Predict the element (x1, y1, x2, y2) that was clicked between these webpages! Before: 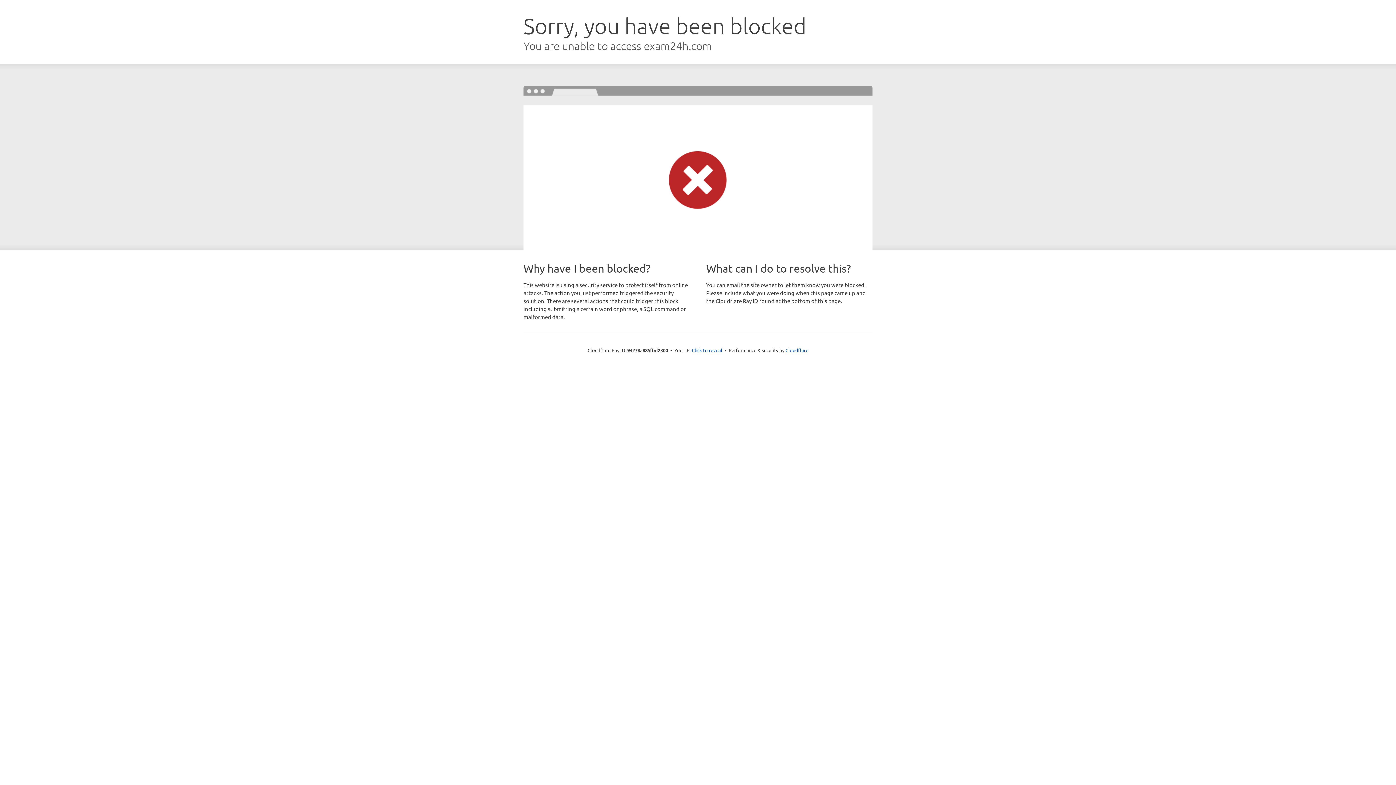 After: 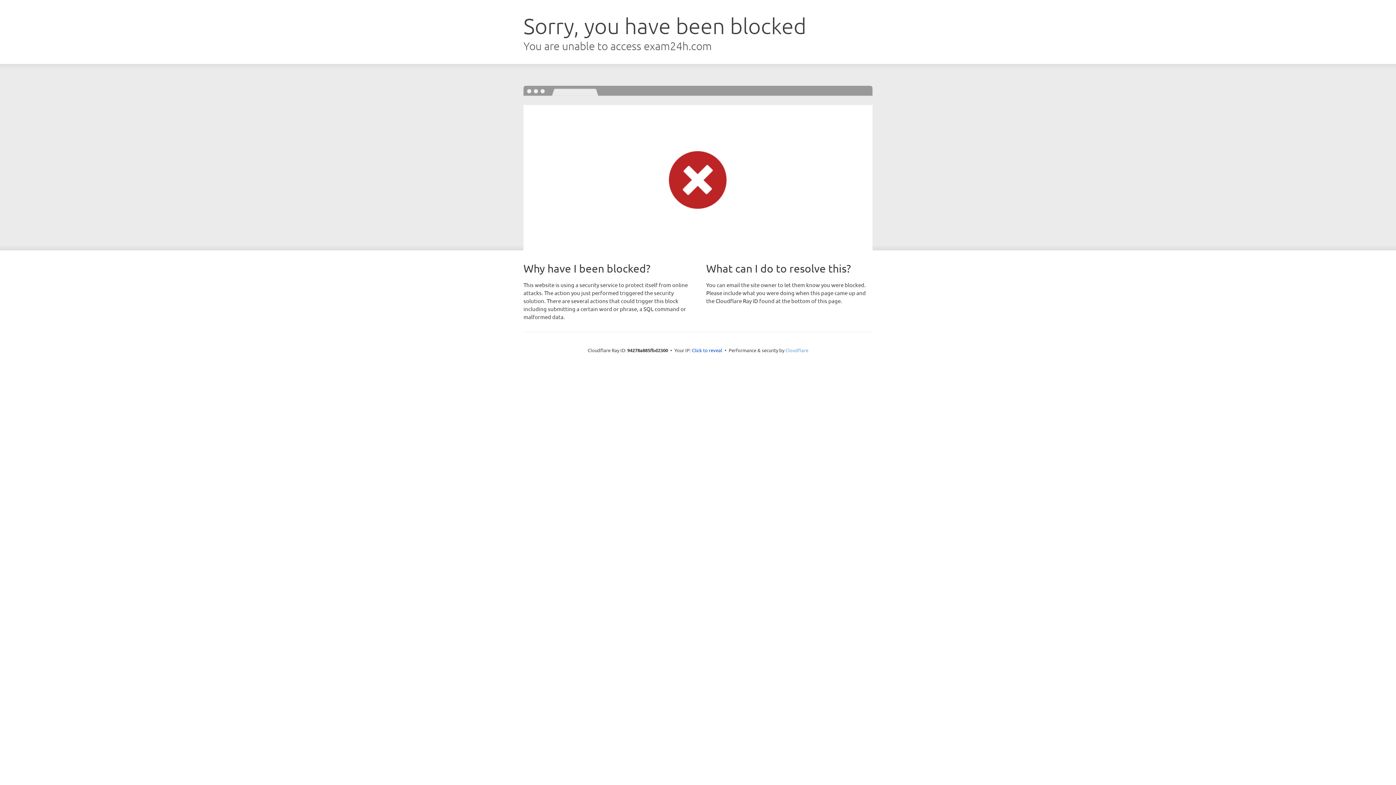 Action: label: Cloudflare bbox: (785, 347, 808, 353)